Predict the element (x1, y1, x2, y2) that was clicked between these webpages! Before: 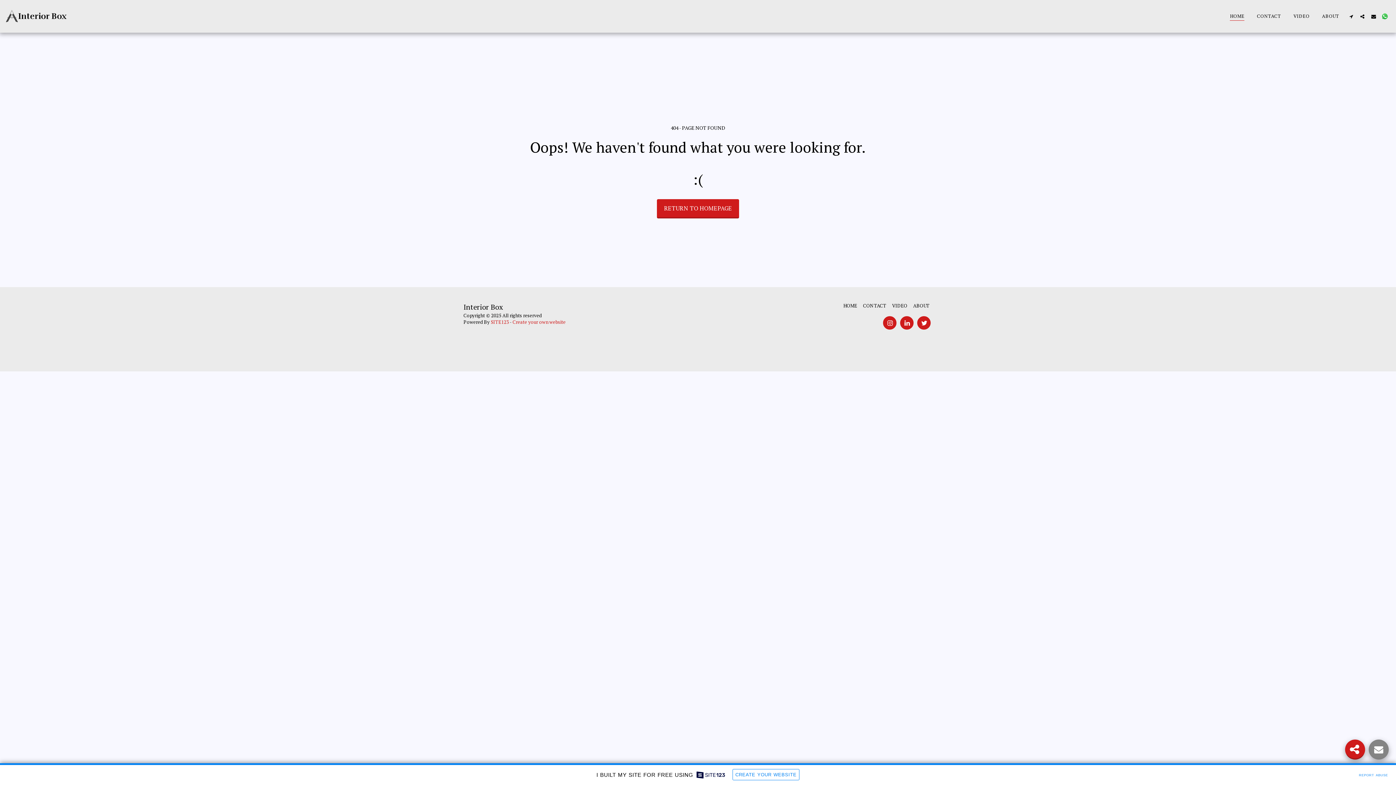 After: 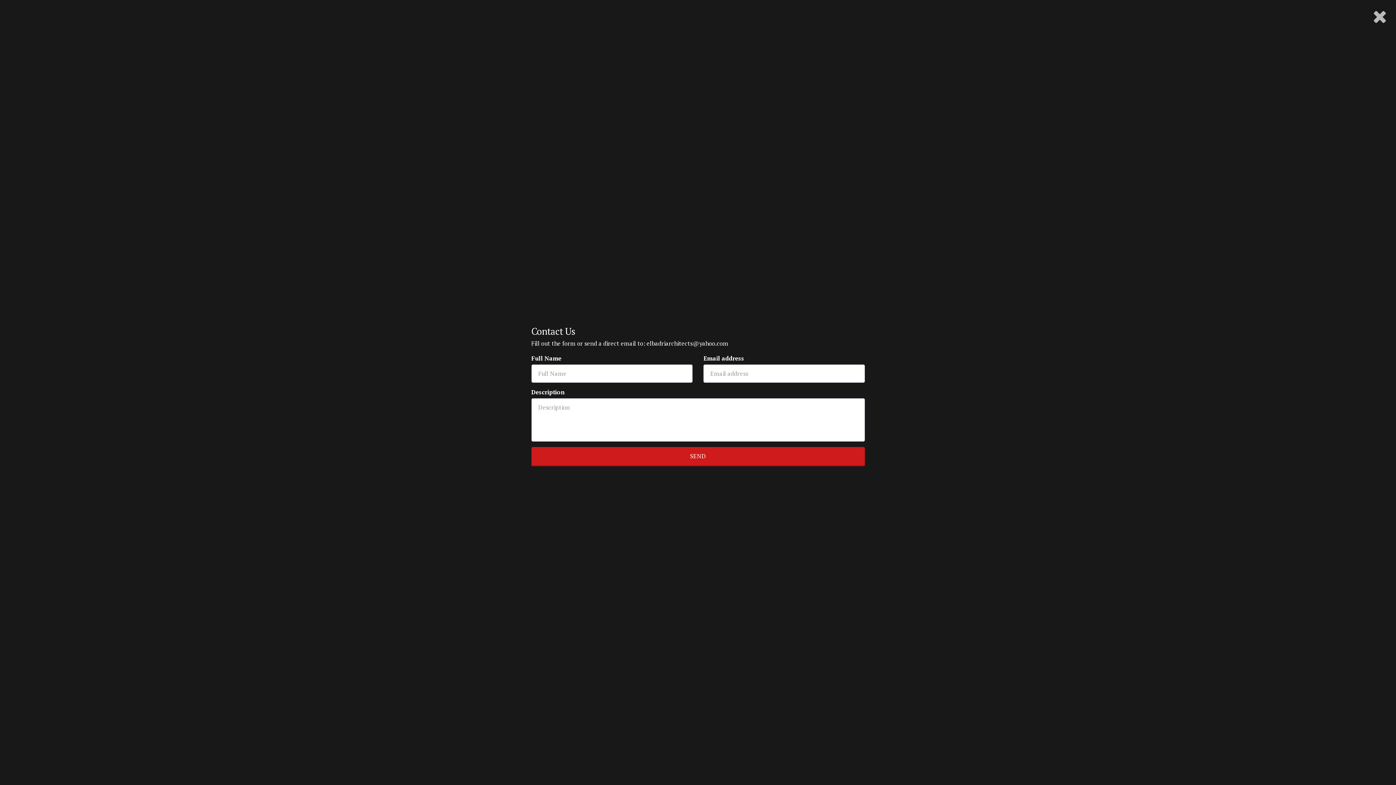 Action: label:   bbox: (1368, 13, 1379, 18)